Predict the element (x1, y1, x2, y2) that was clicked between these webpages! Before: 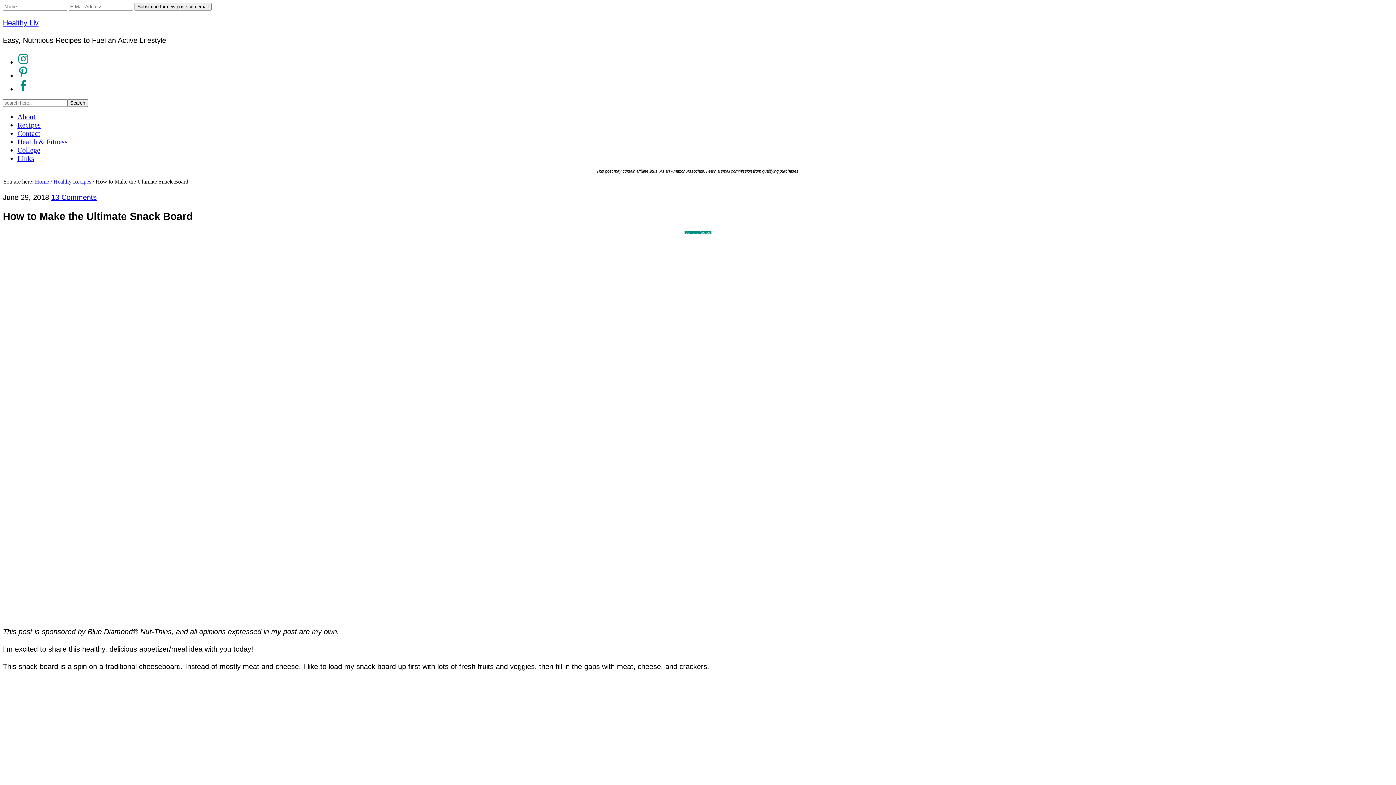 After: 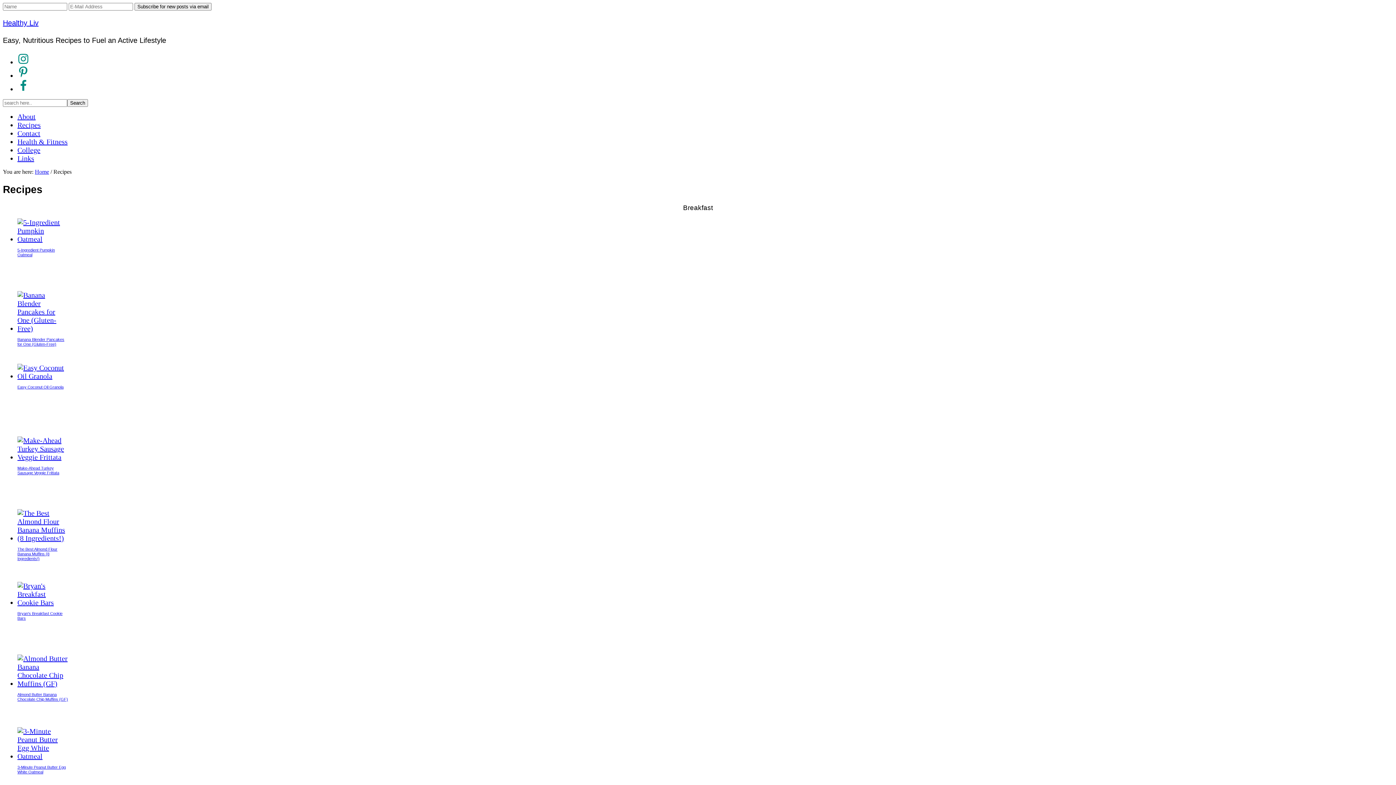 Action: bbox: (17, 121, 40, 129) label: Recipes